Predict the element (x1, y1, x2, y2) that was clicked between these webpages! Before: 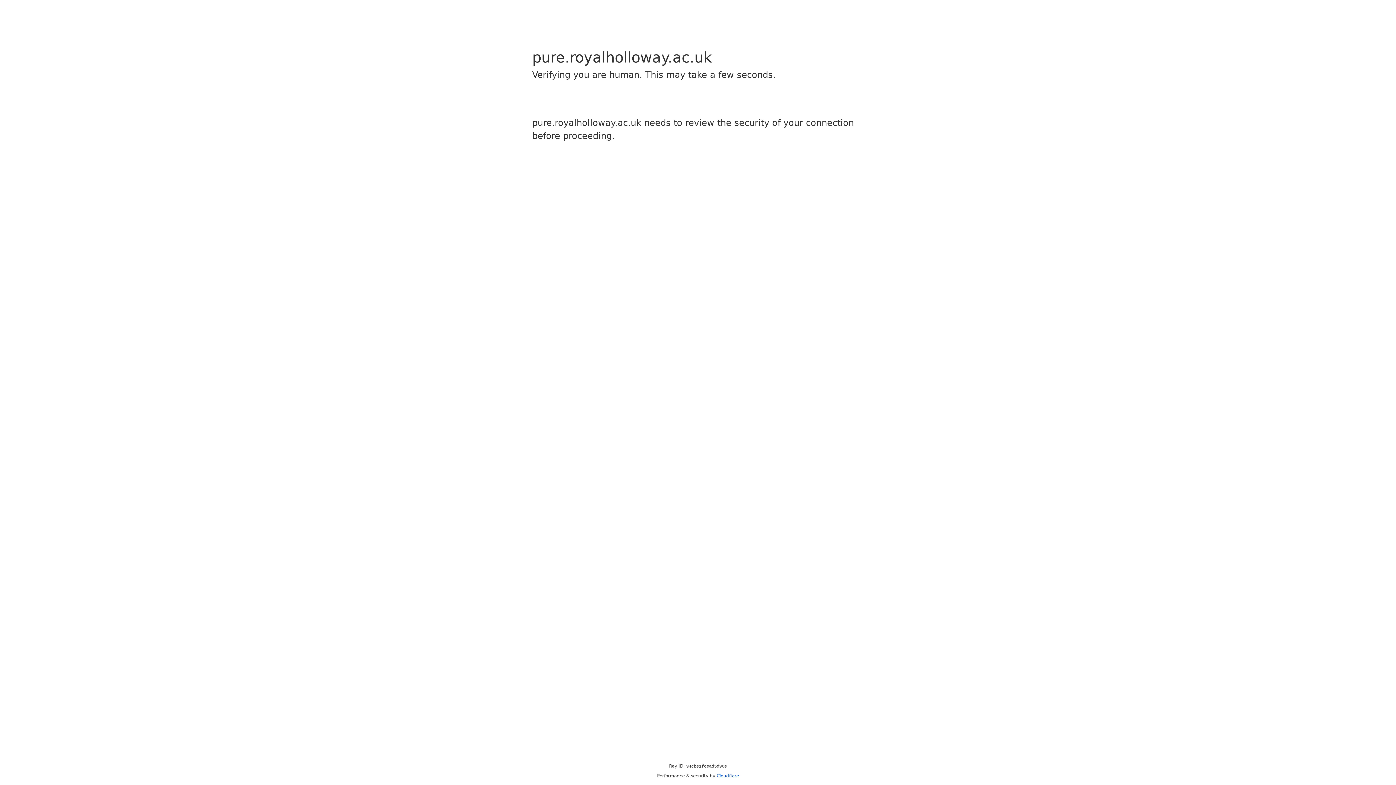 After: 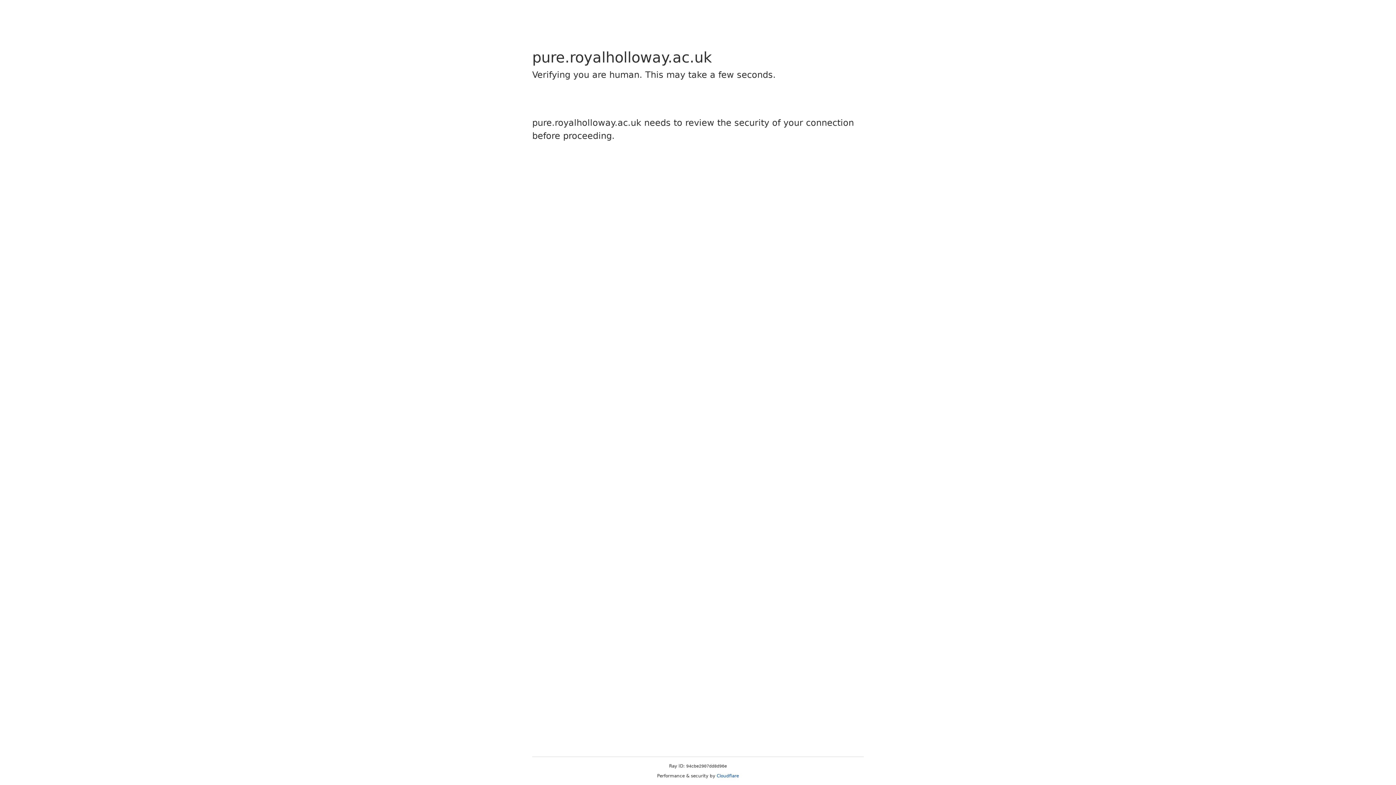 Action: bbox: (716, 773, 739, 778) label: Cloudflare